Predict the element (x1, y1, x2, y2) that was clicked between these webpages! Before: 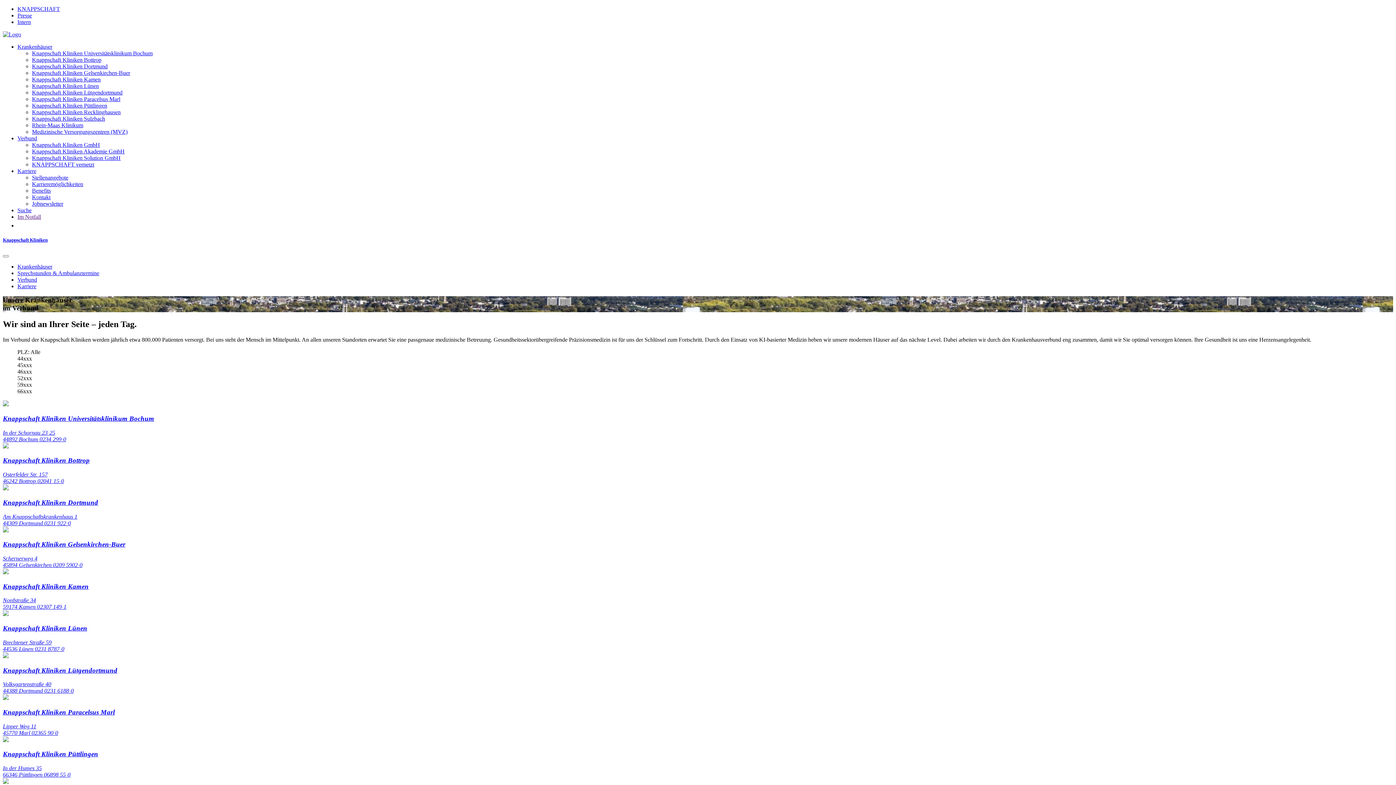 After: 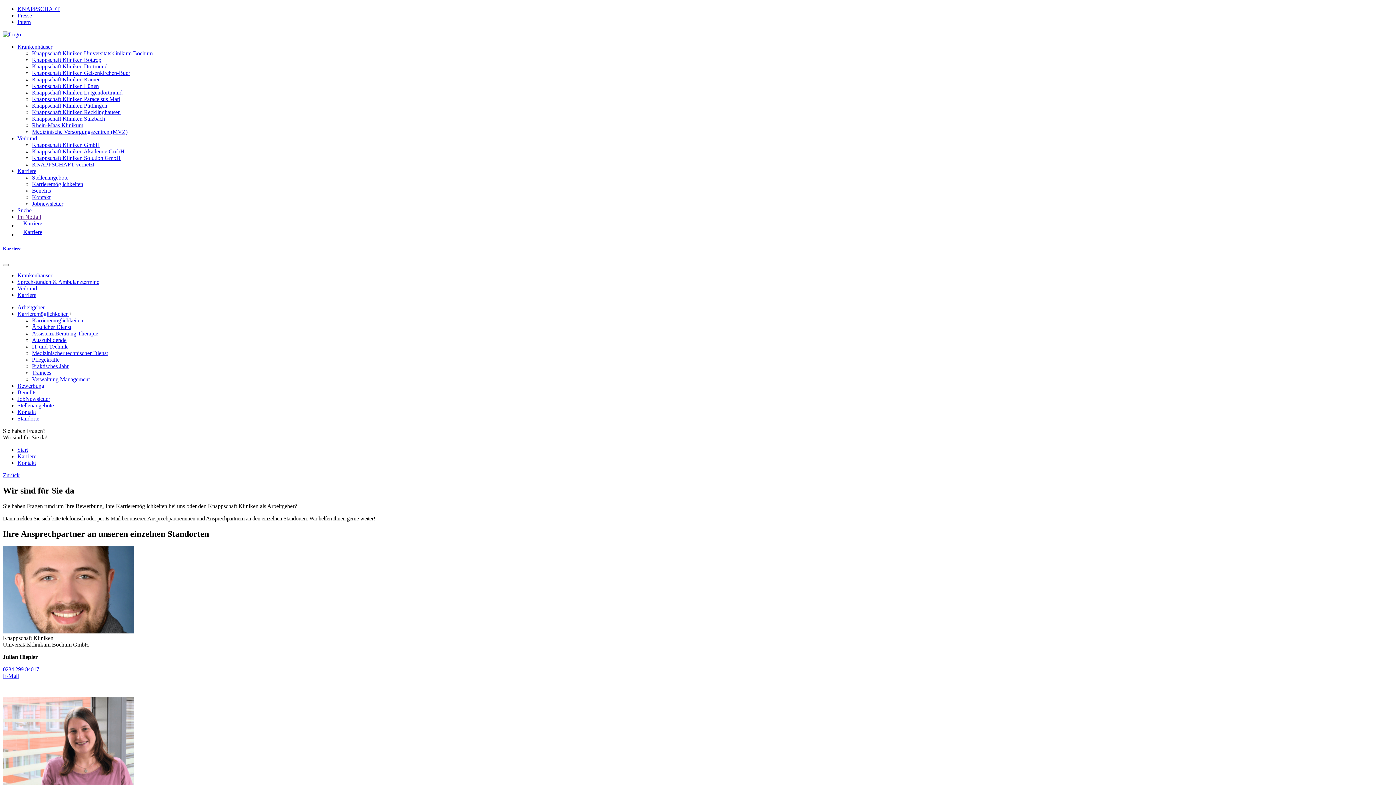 Action: label: Kontakt bbox: (32, 194, 50, 200)